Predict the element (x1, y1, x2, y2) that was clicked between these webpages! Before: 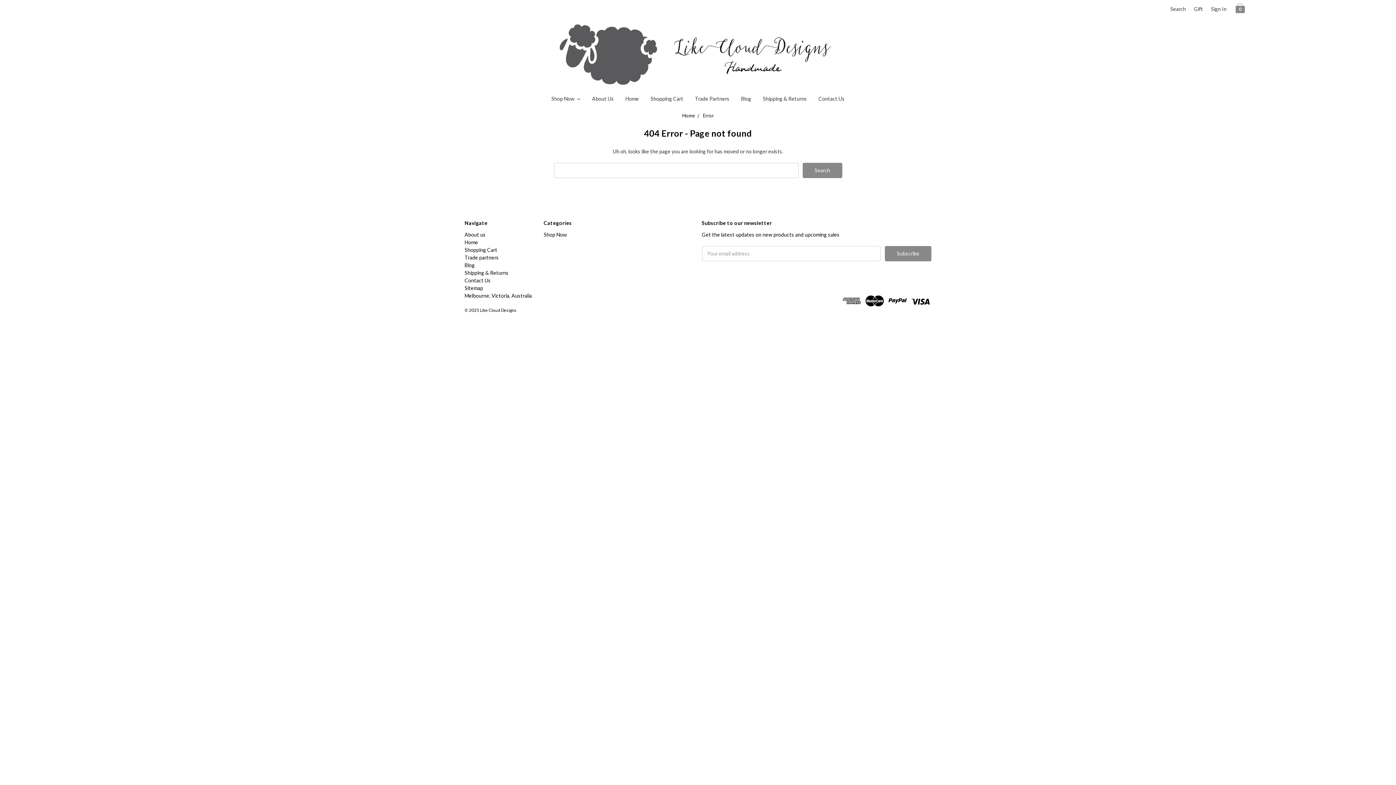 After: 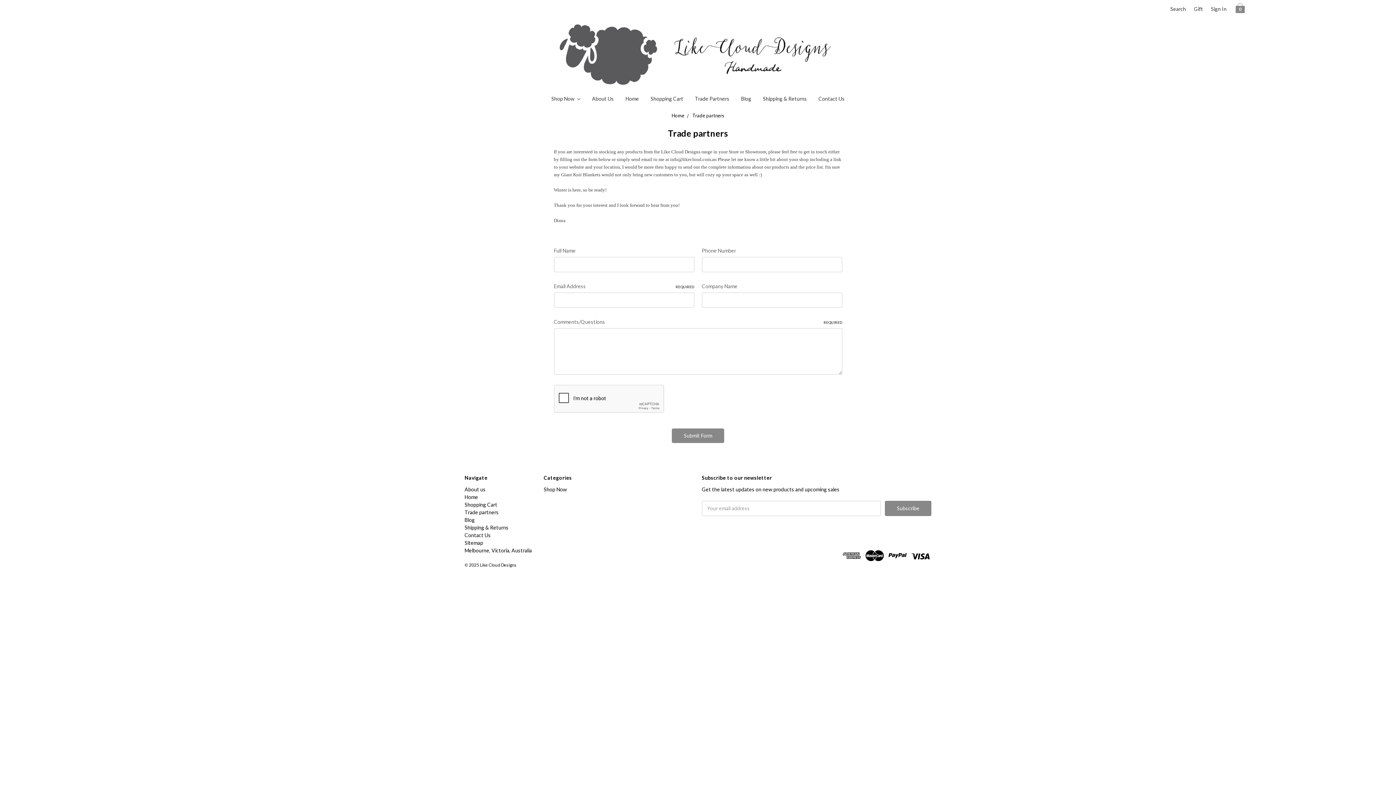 Action: label: Trade partners bbox: (464, 254, 498, 260)